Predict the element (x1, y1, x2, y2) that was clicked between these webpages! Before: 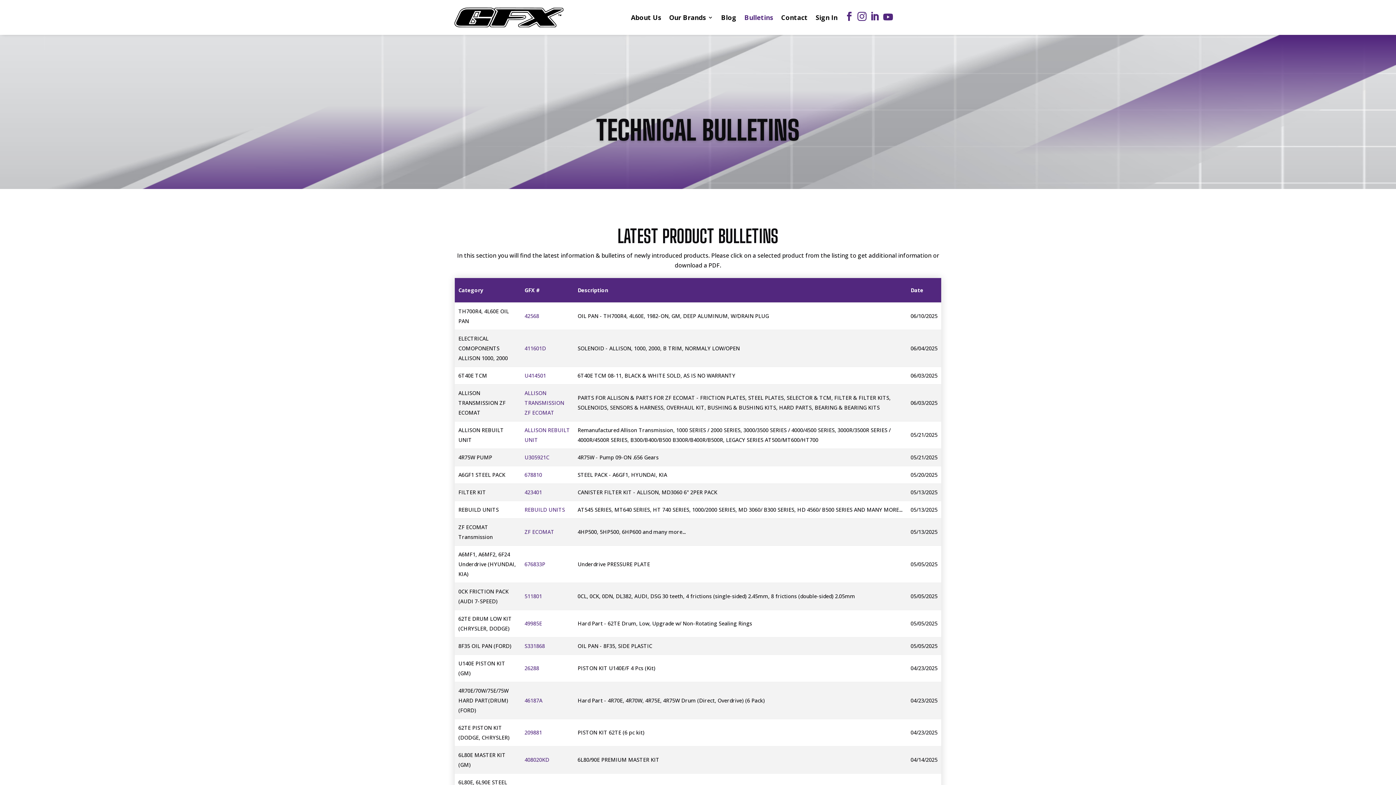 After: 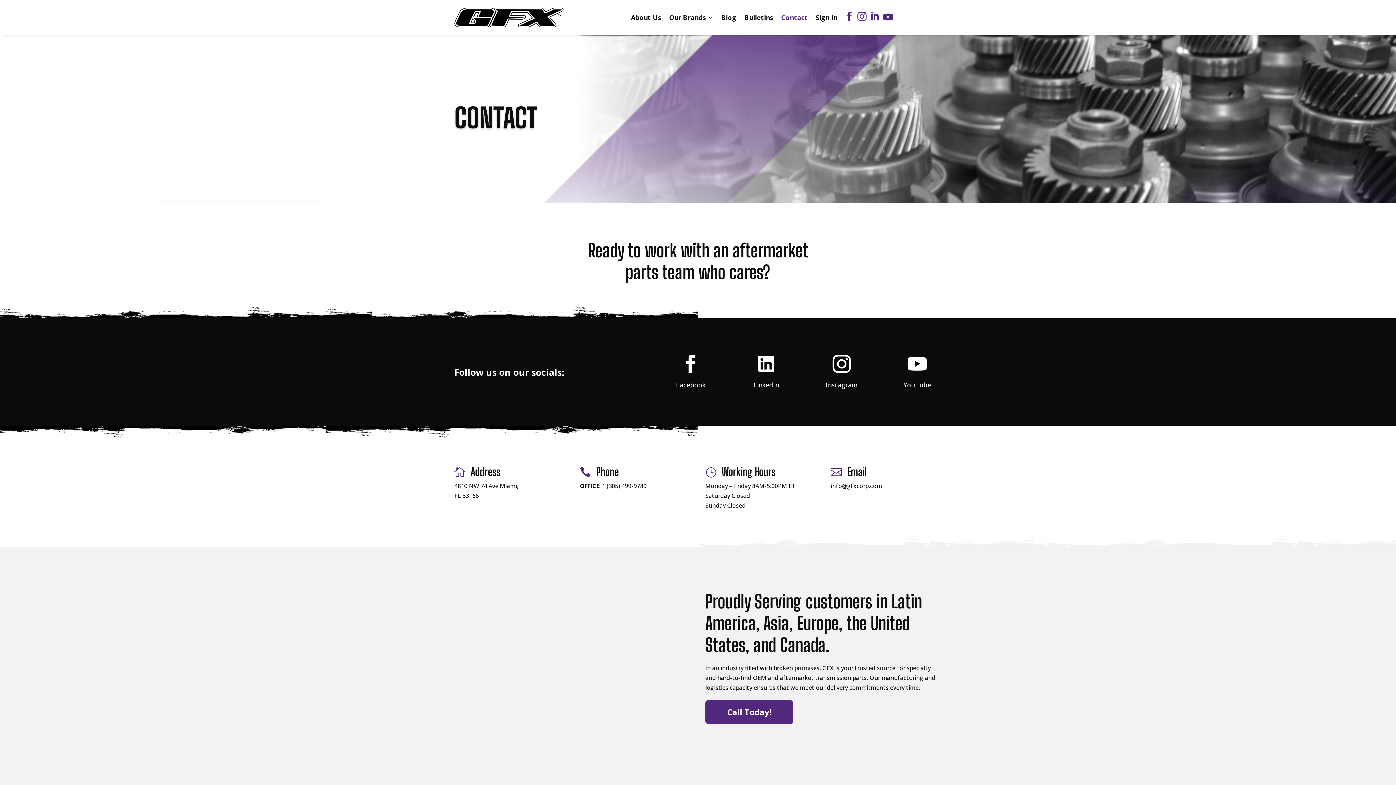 Action: bbox: (781, 3, 807, 31) label: Contact